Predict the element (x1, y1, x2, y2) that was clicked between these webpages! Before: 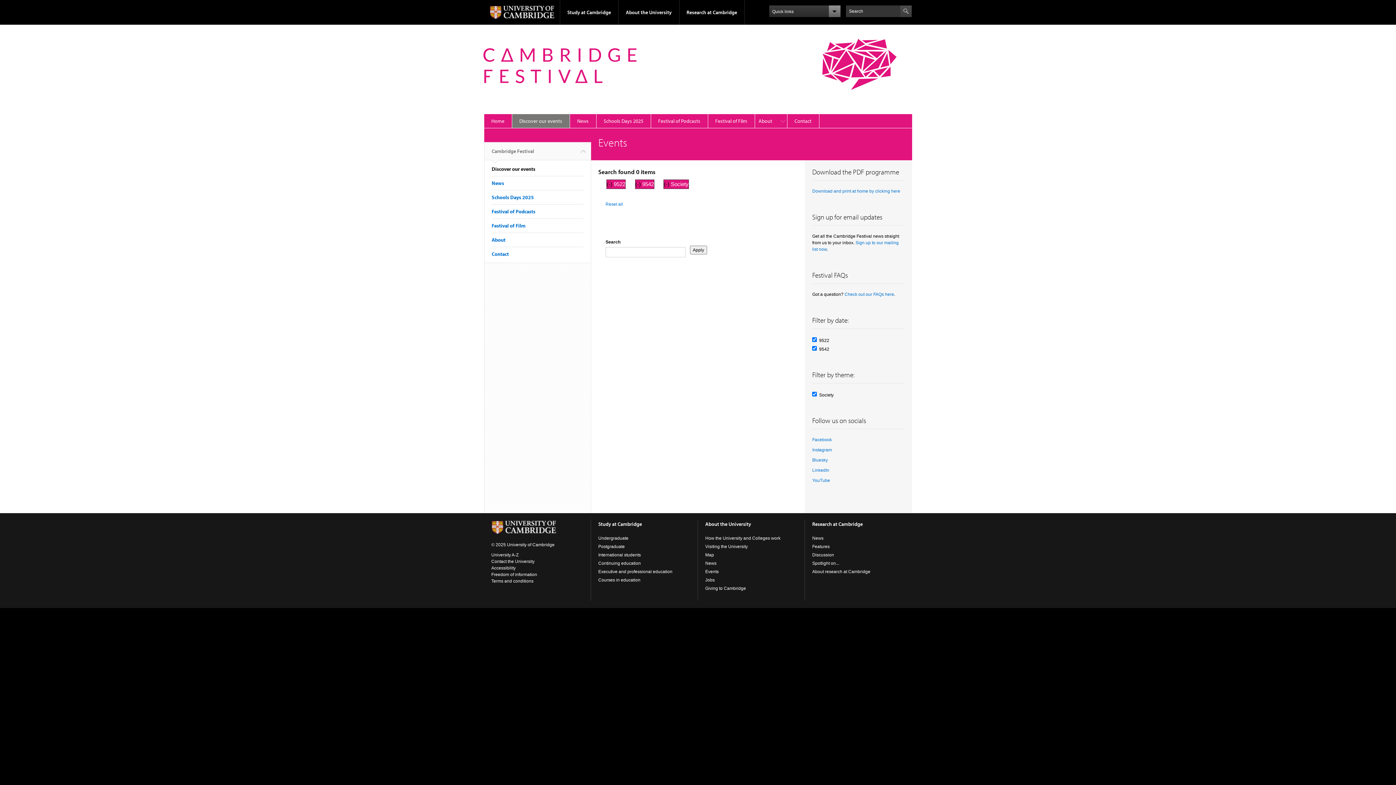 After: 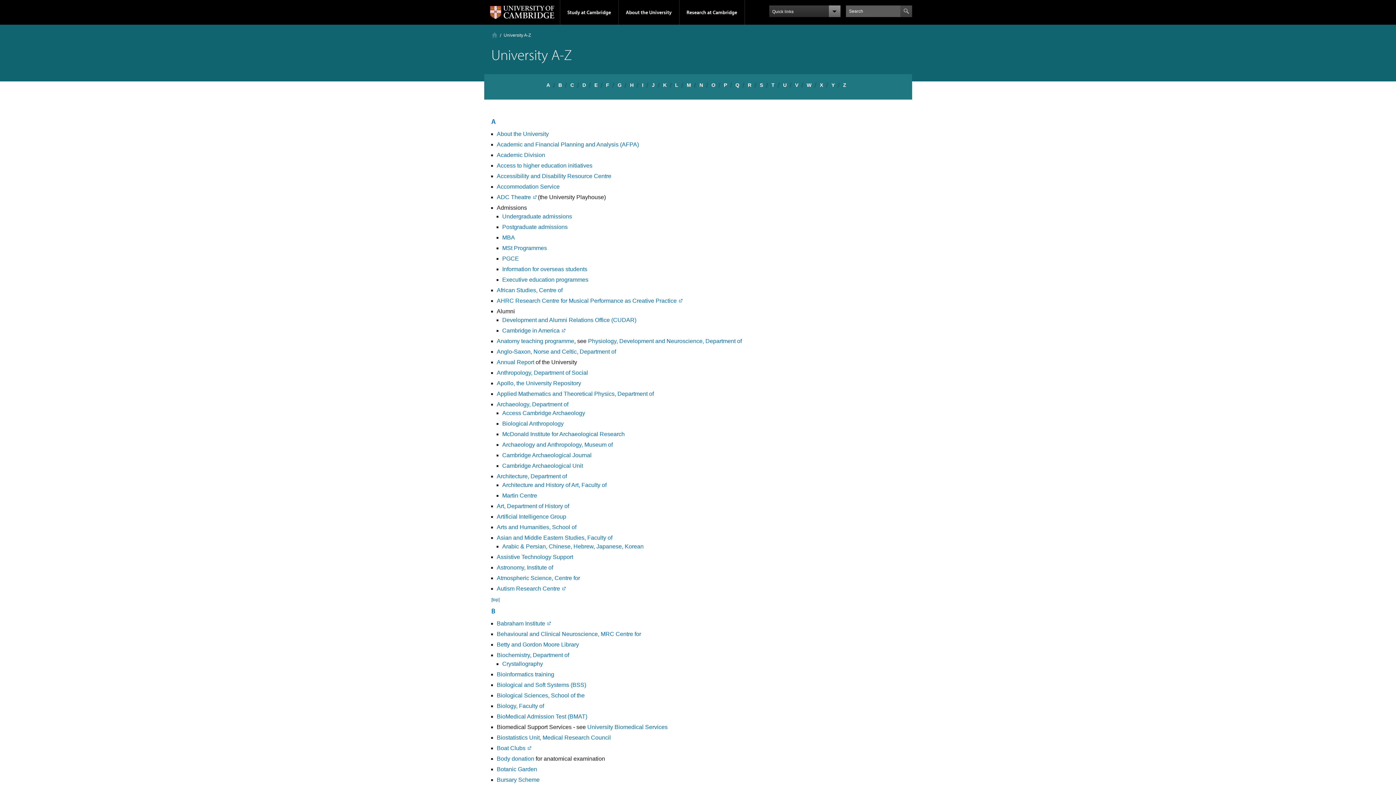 Action: bbox: (491, 552, 518, 557) label: University A-Z